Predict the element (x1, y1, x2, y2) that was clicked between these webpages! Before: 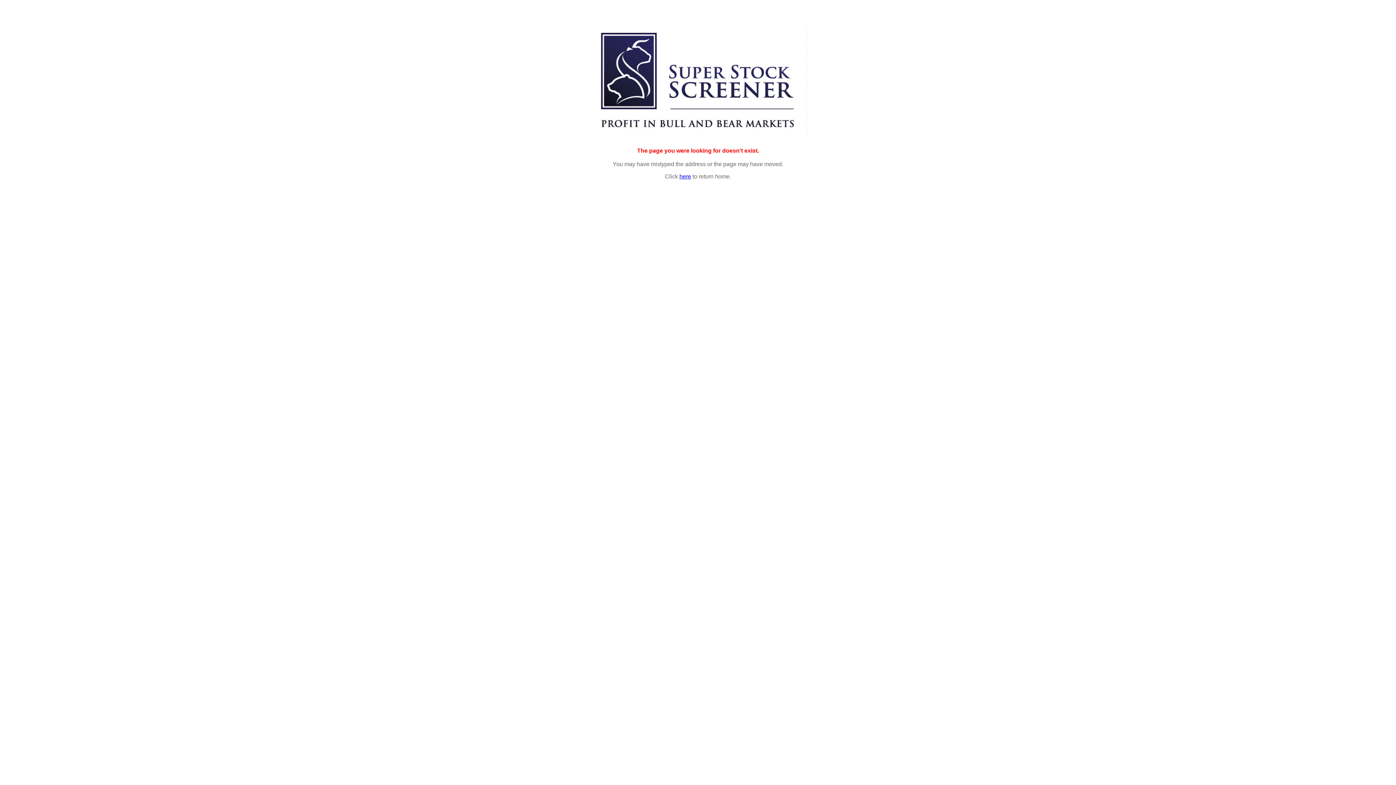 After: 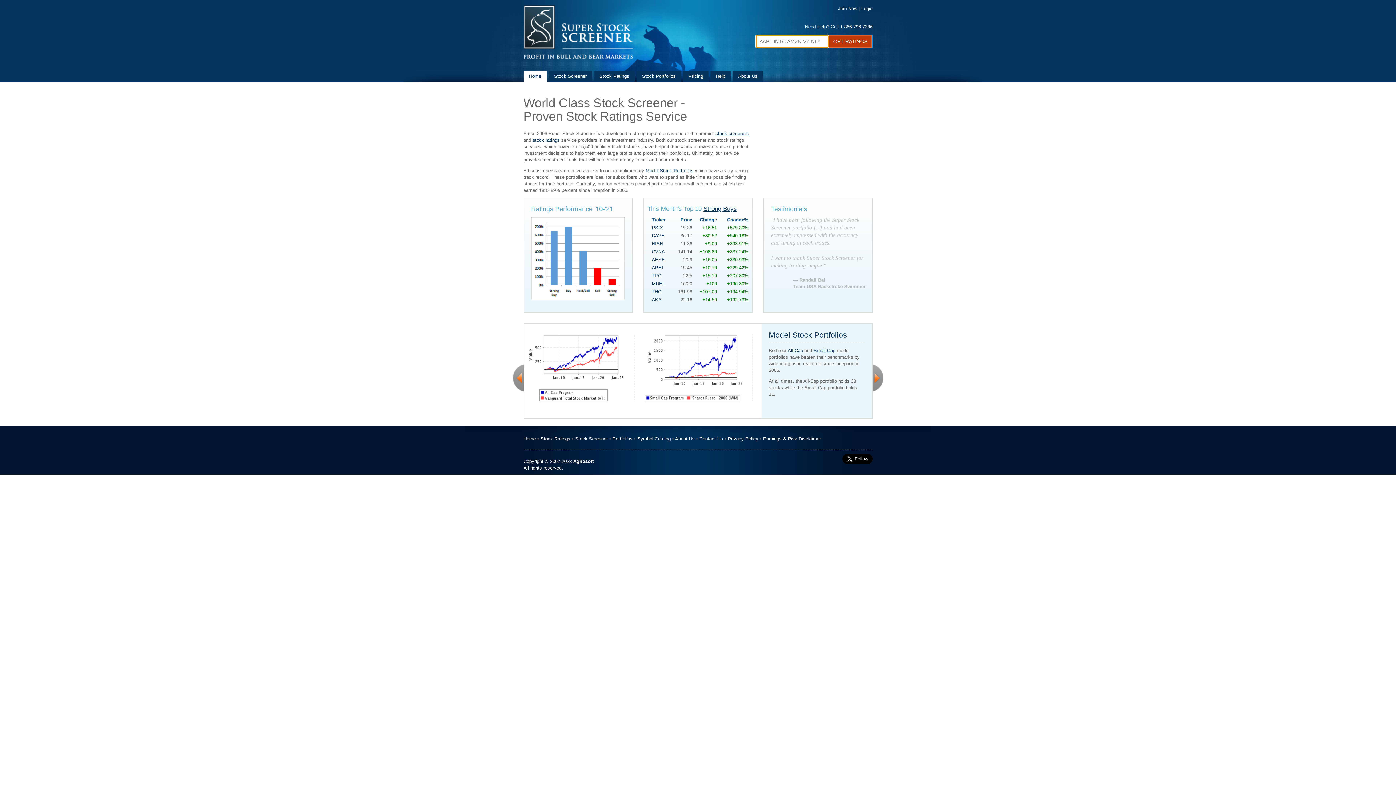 Action: label: here bbox: (679, 173, 691, 179)